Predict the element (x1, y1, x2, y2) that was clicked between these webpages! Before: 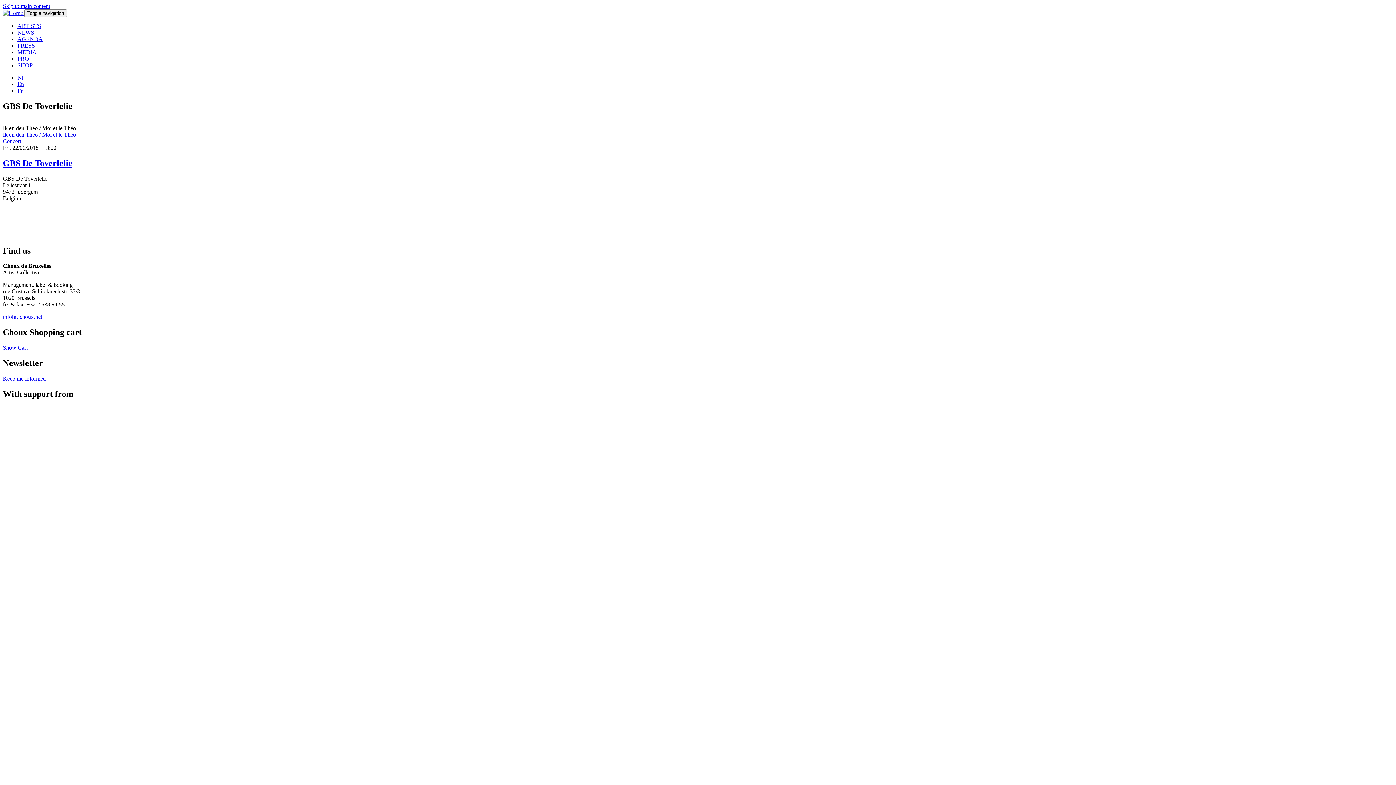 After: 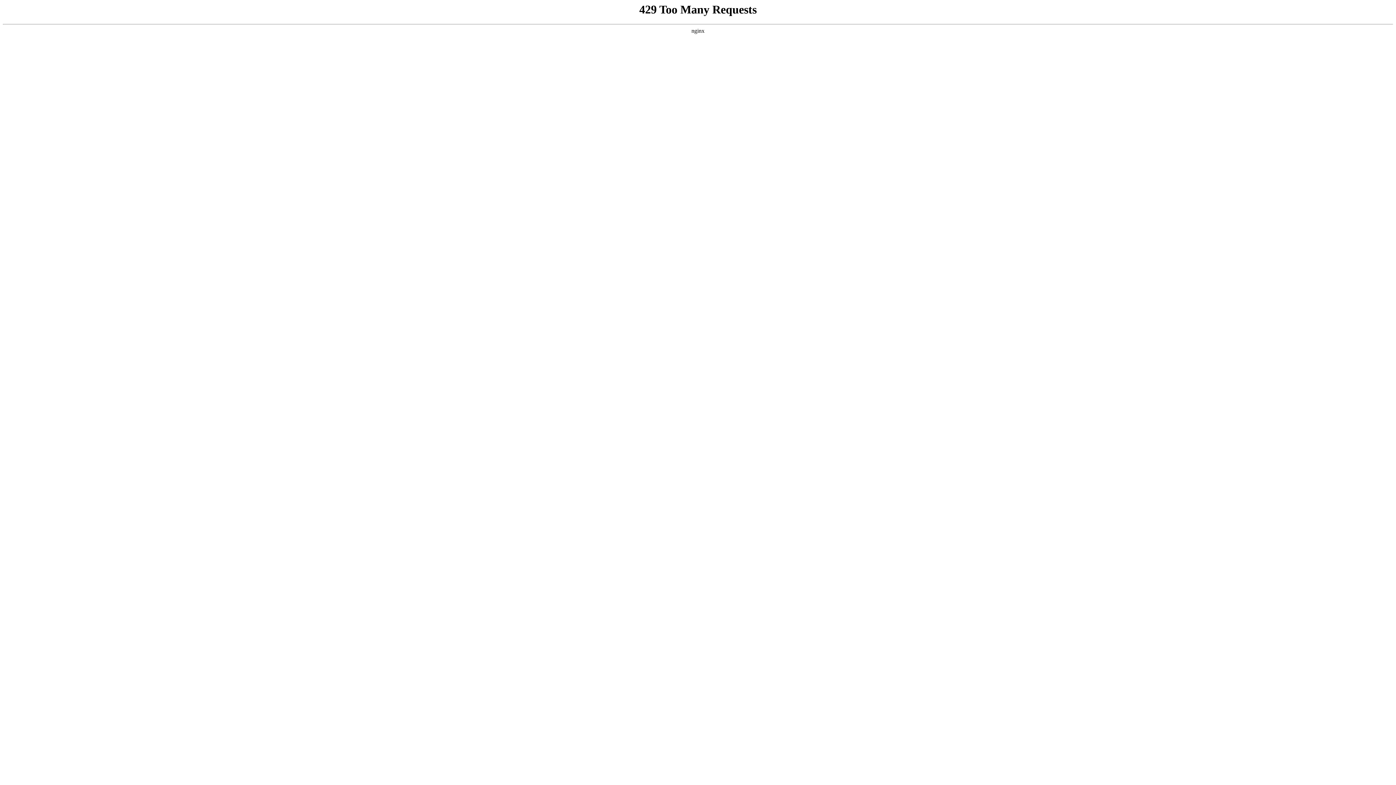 Action: bbox: (17, 36, 42, 42) label: AGENDA